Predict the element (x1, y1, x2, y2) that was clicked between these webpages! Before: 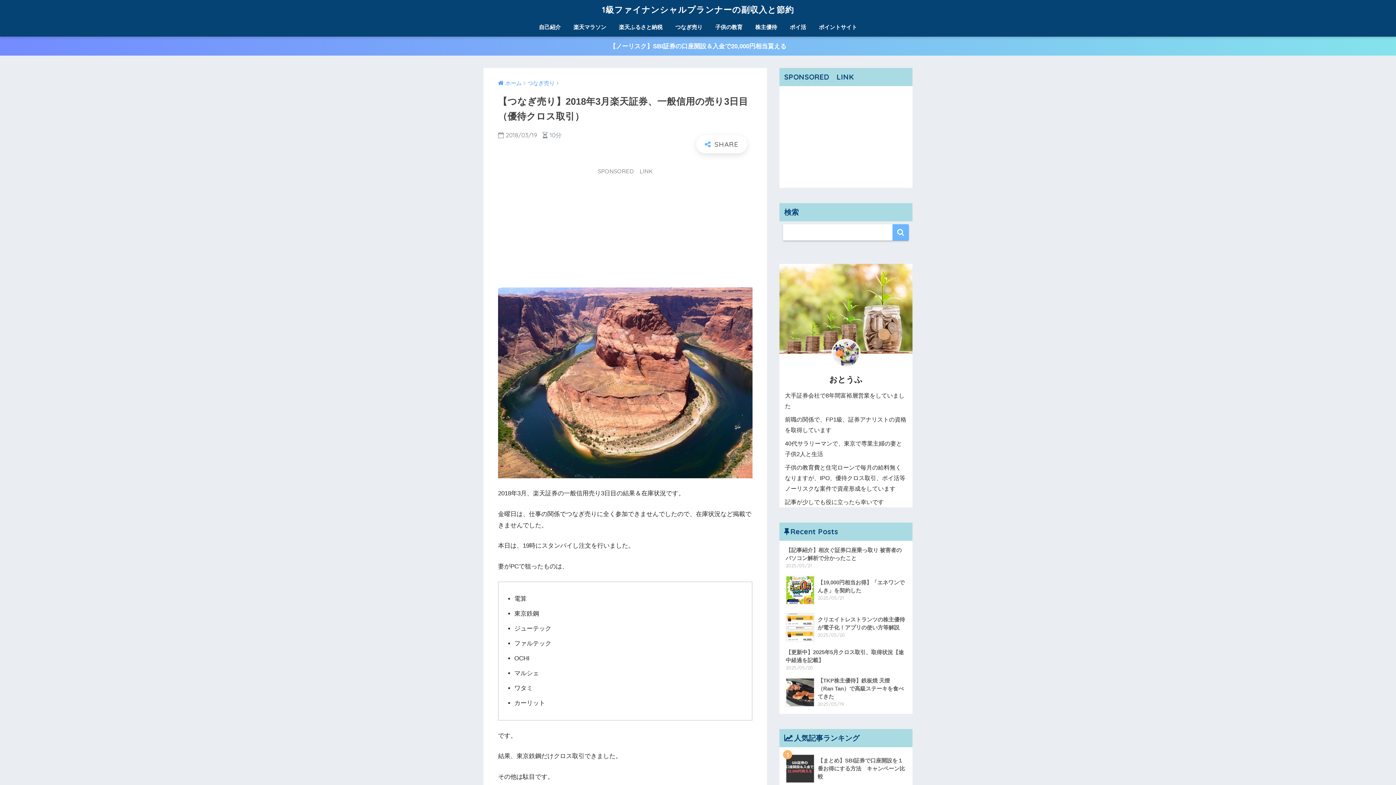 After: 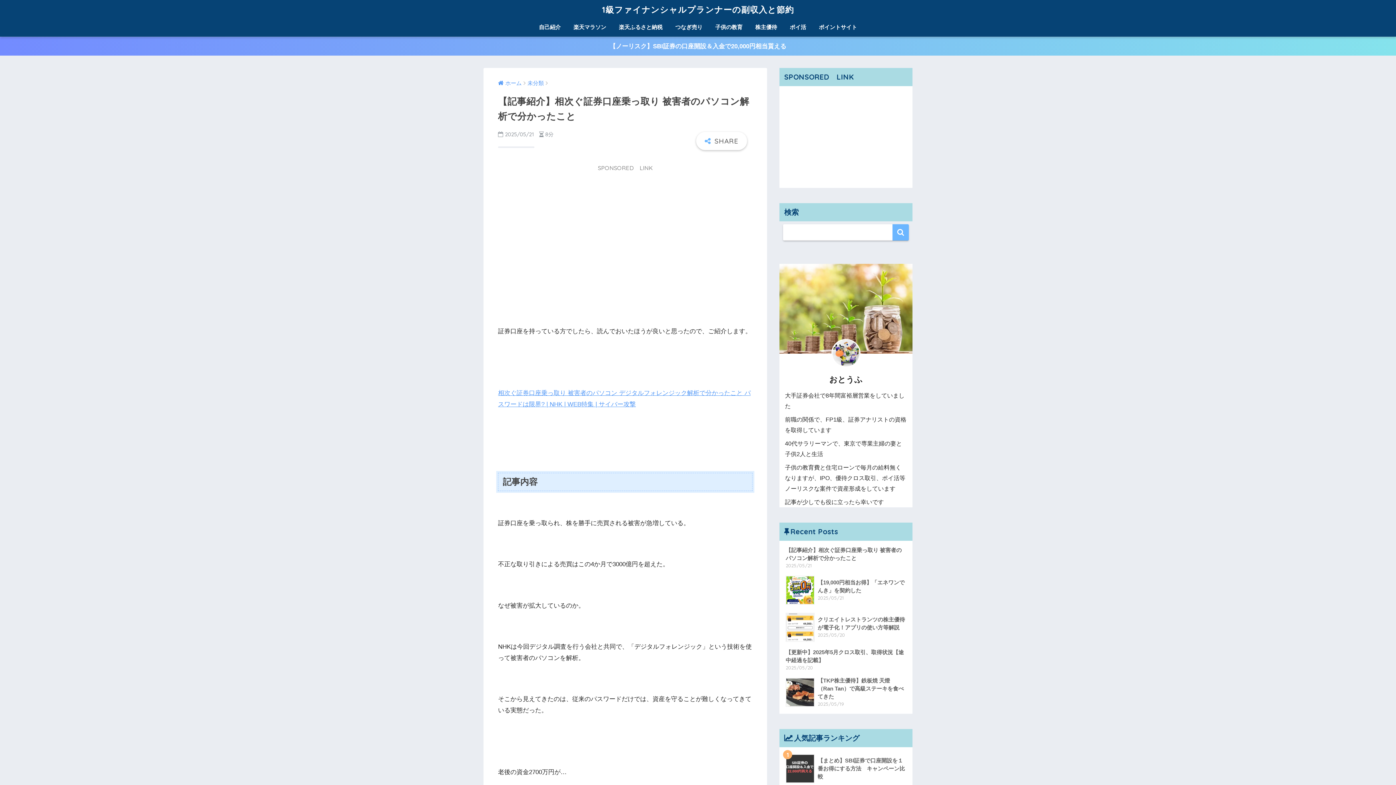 Action: label: 【記事紹介】相次ぐ証券口座乗っ取り 被害者のパソコン解析で分かったこと
2025/05/21 bbox: (783, 543, 908, 571)